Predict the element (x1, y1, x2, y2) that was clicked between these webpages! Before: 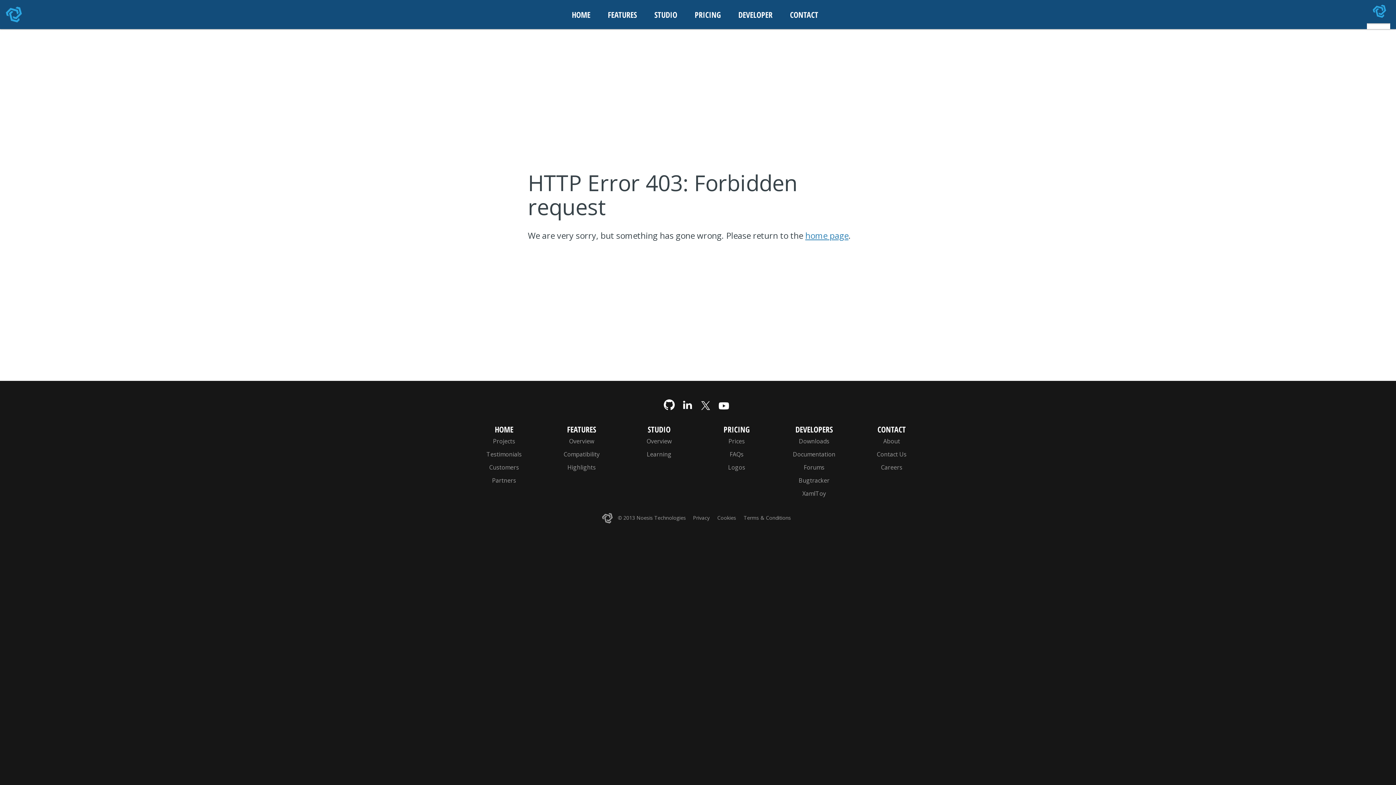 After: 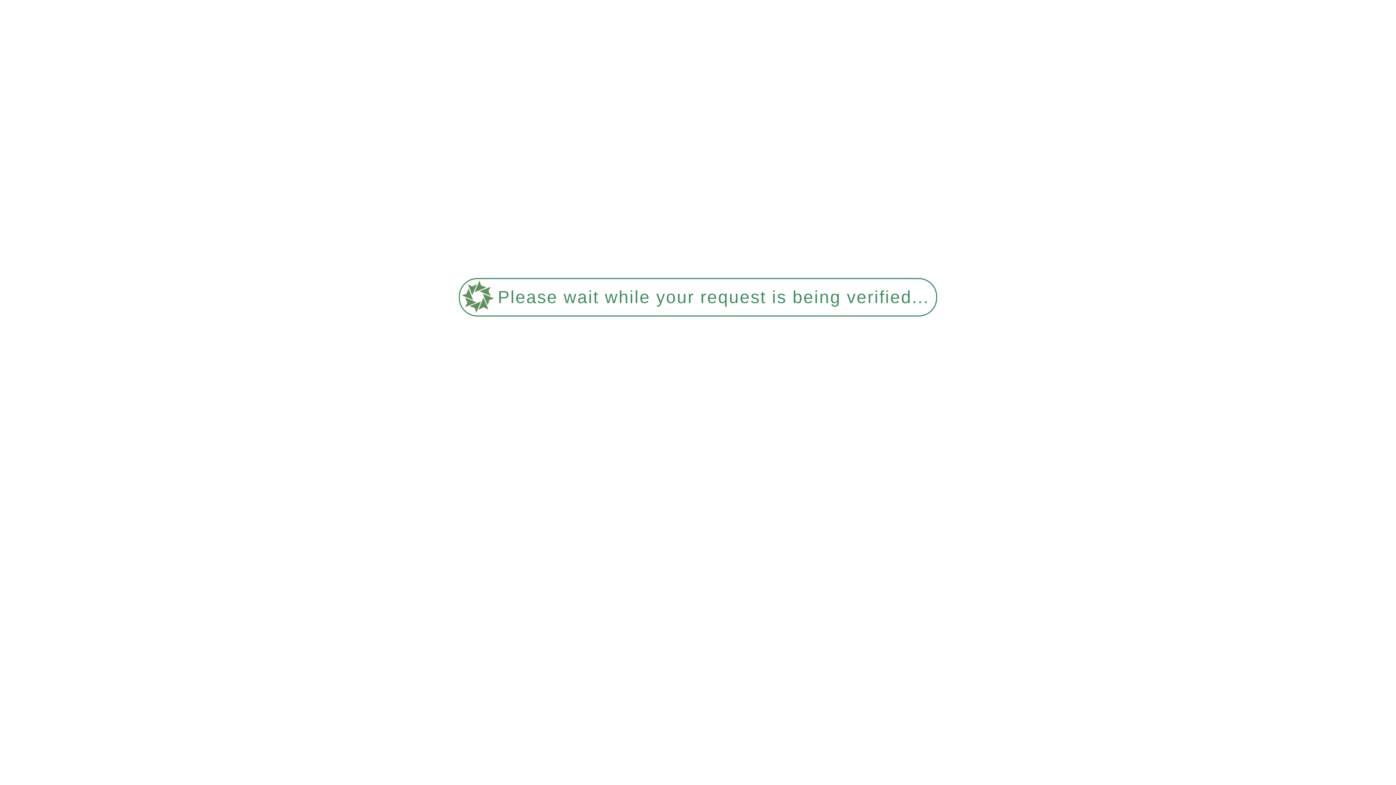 Action: bbox: (564, 0, 598, 29) label: HOME